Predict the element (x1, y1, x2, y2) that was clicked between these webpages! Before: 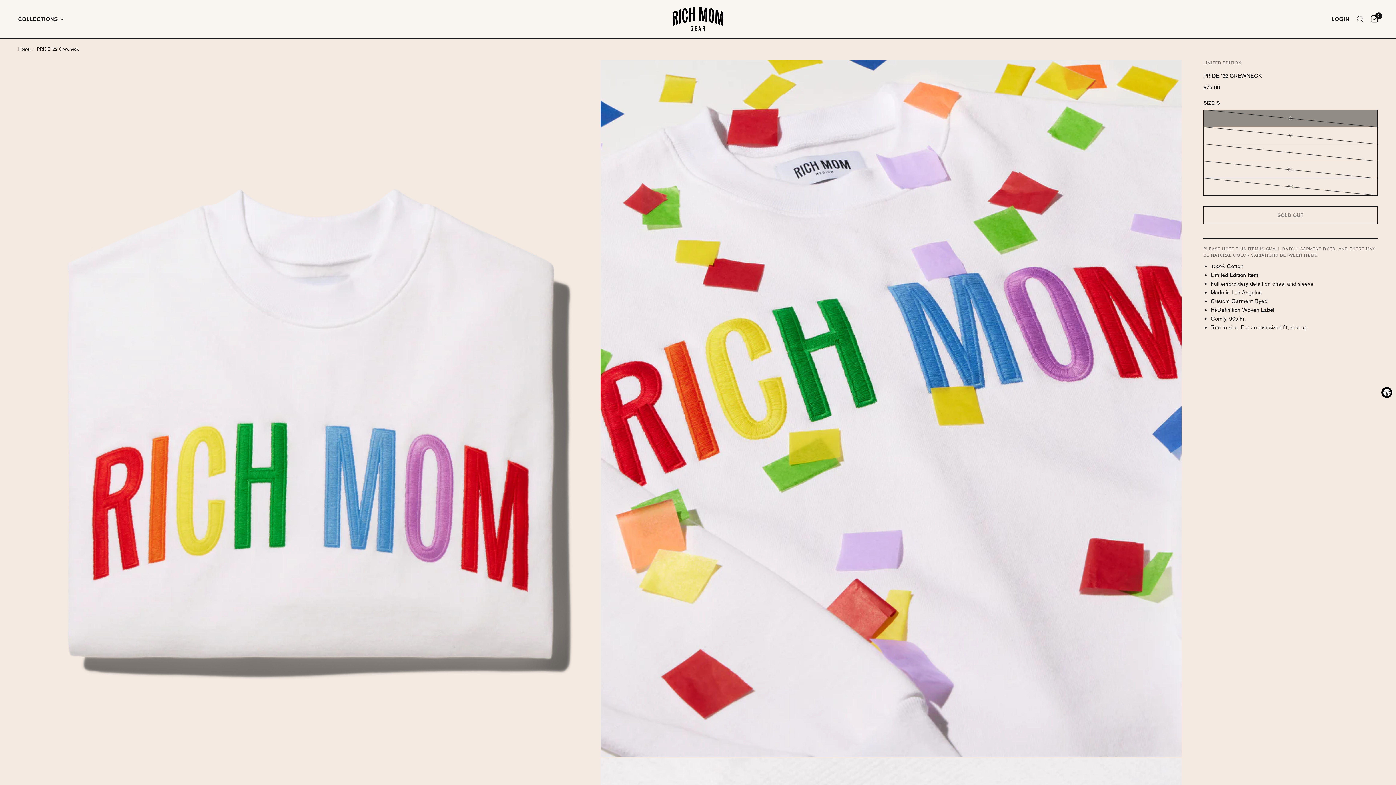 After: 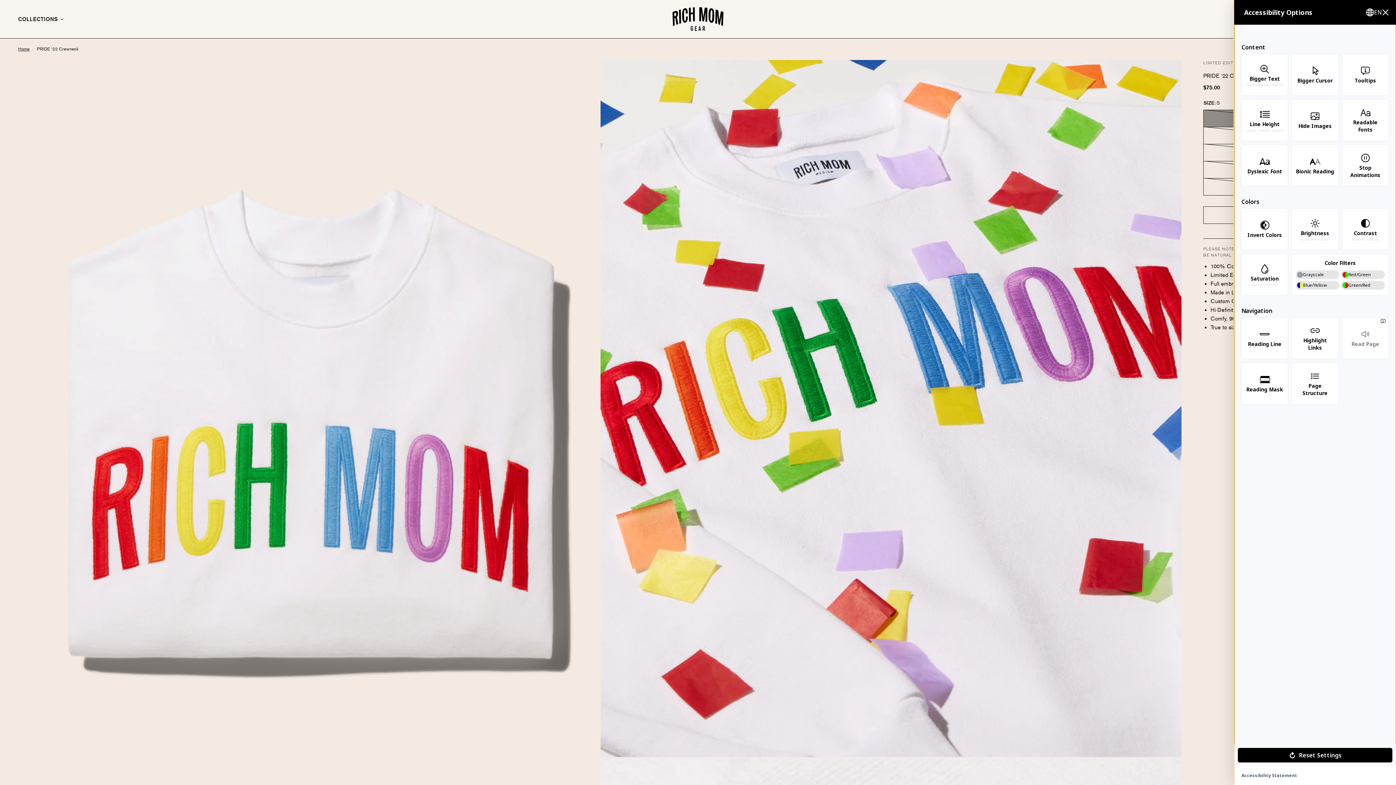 Action: label: Accessibility Widget, click to open bbox: (1381, 387, 1392, 398)